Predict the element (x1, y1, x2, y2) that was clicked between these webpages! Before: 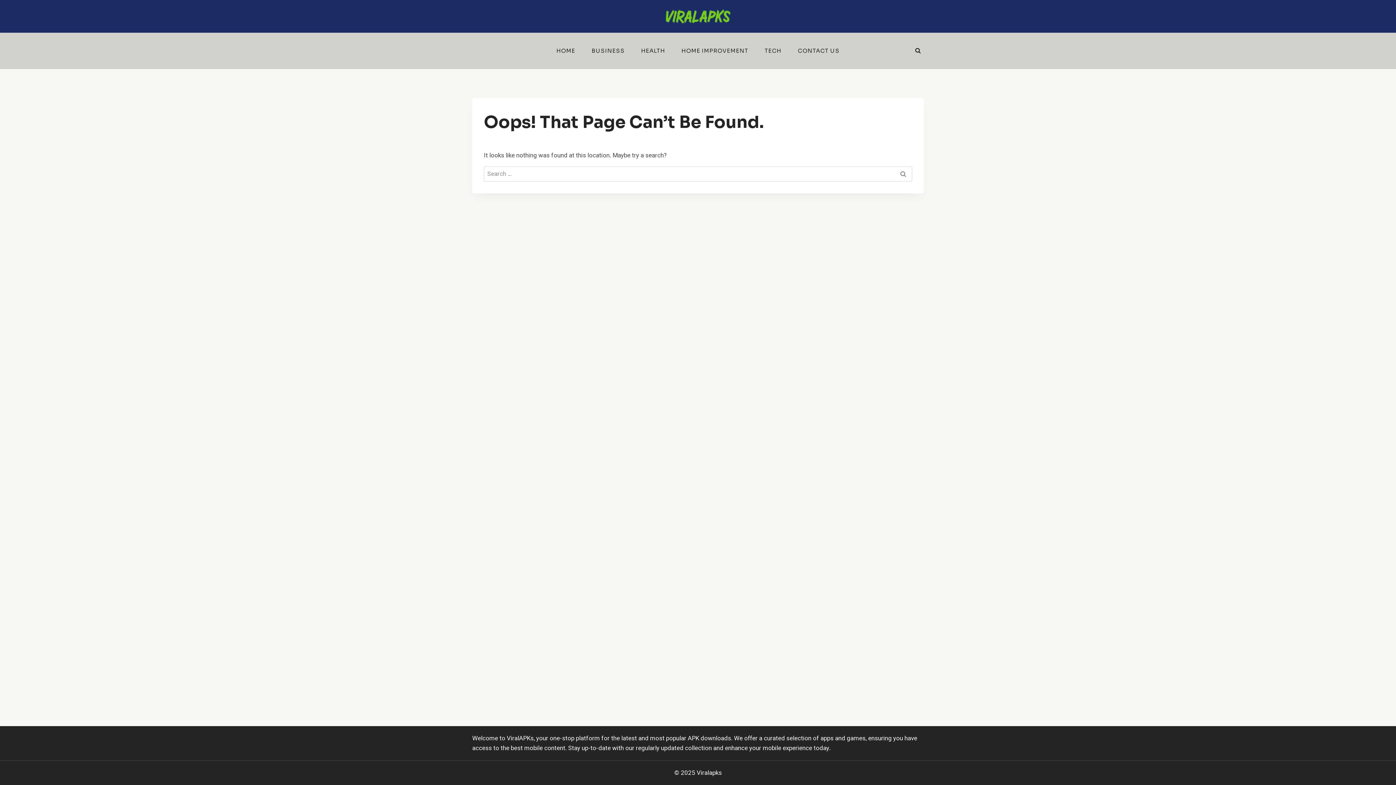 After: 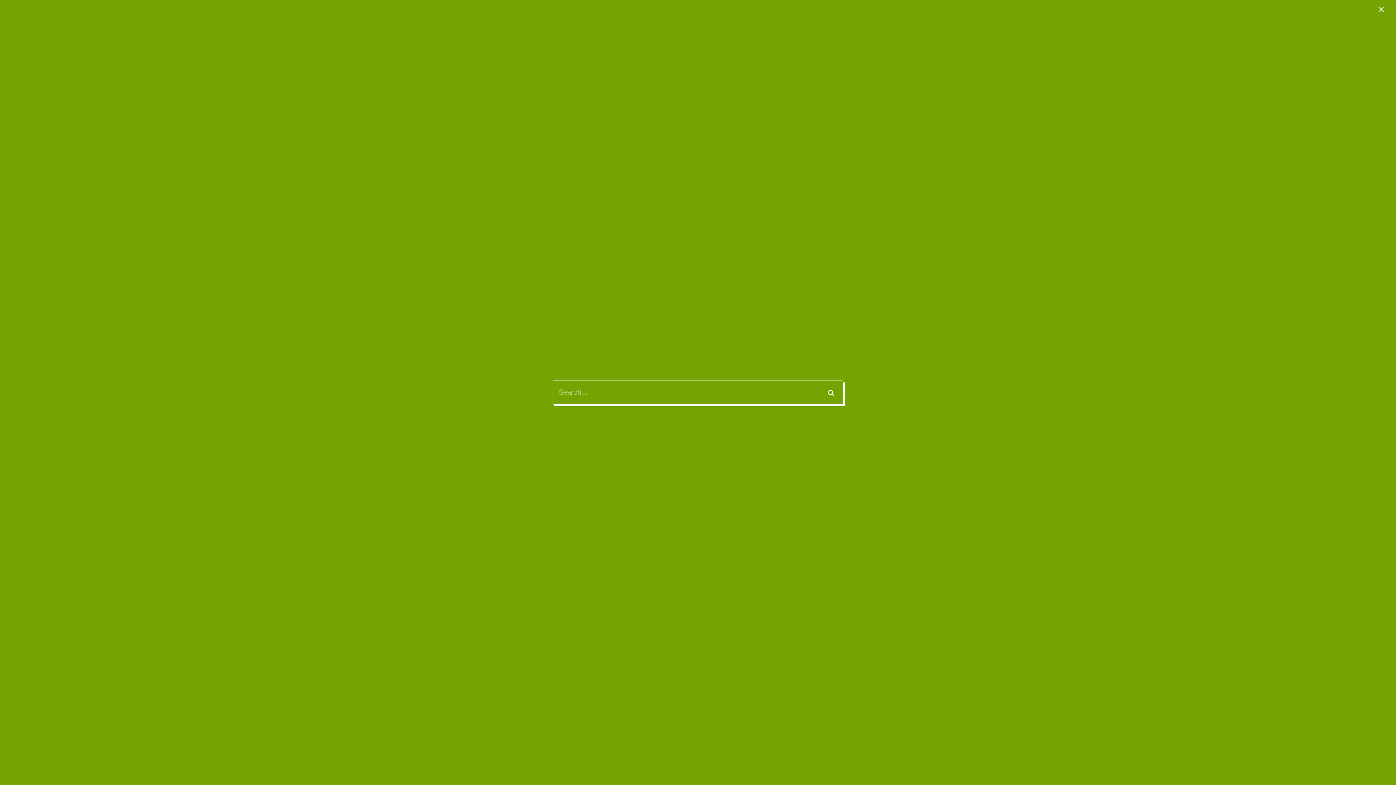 Action: label: View Search Form bbox: (912, 45, 924, 56)